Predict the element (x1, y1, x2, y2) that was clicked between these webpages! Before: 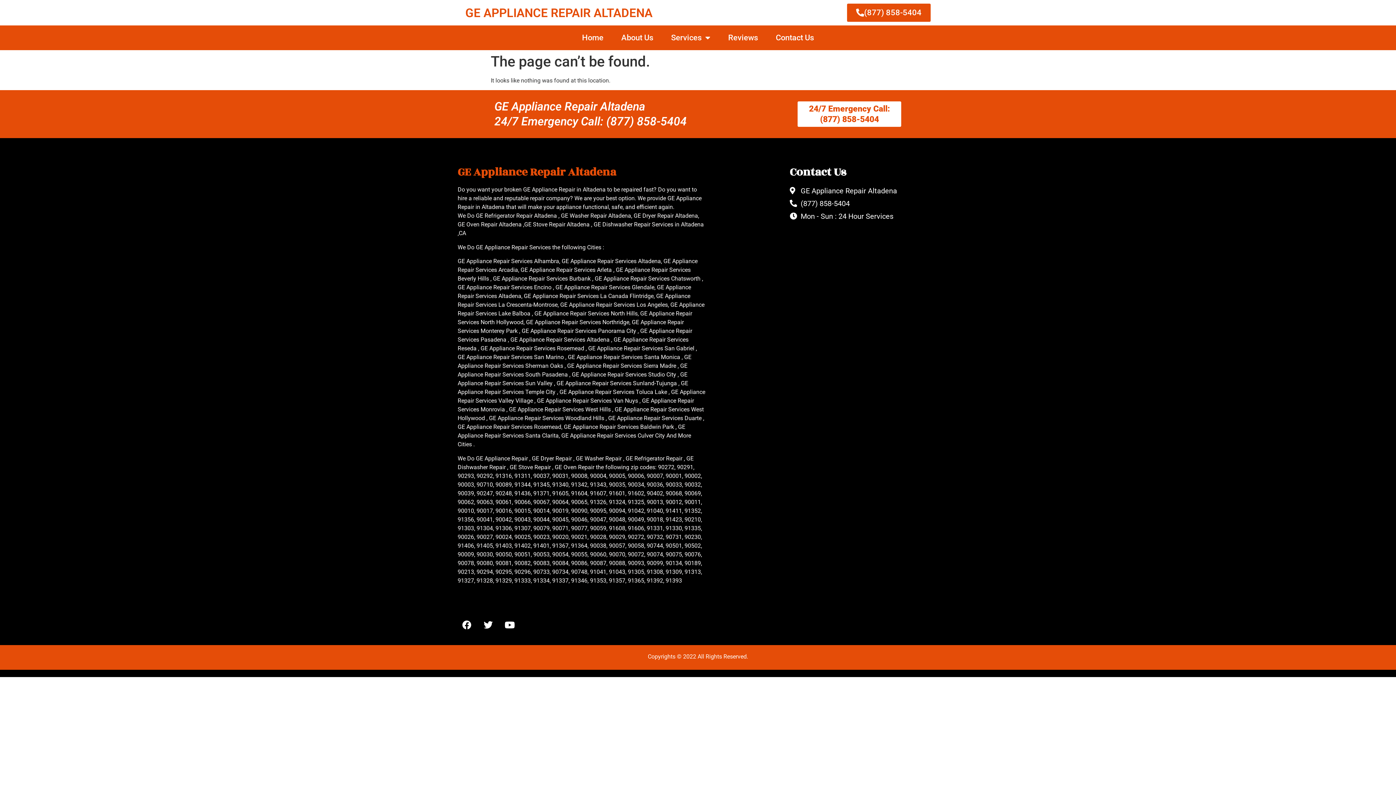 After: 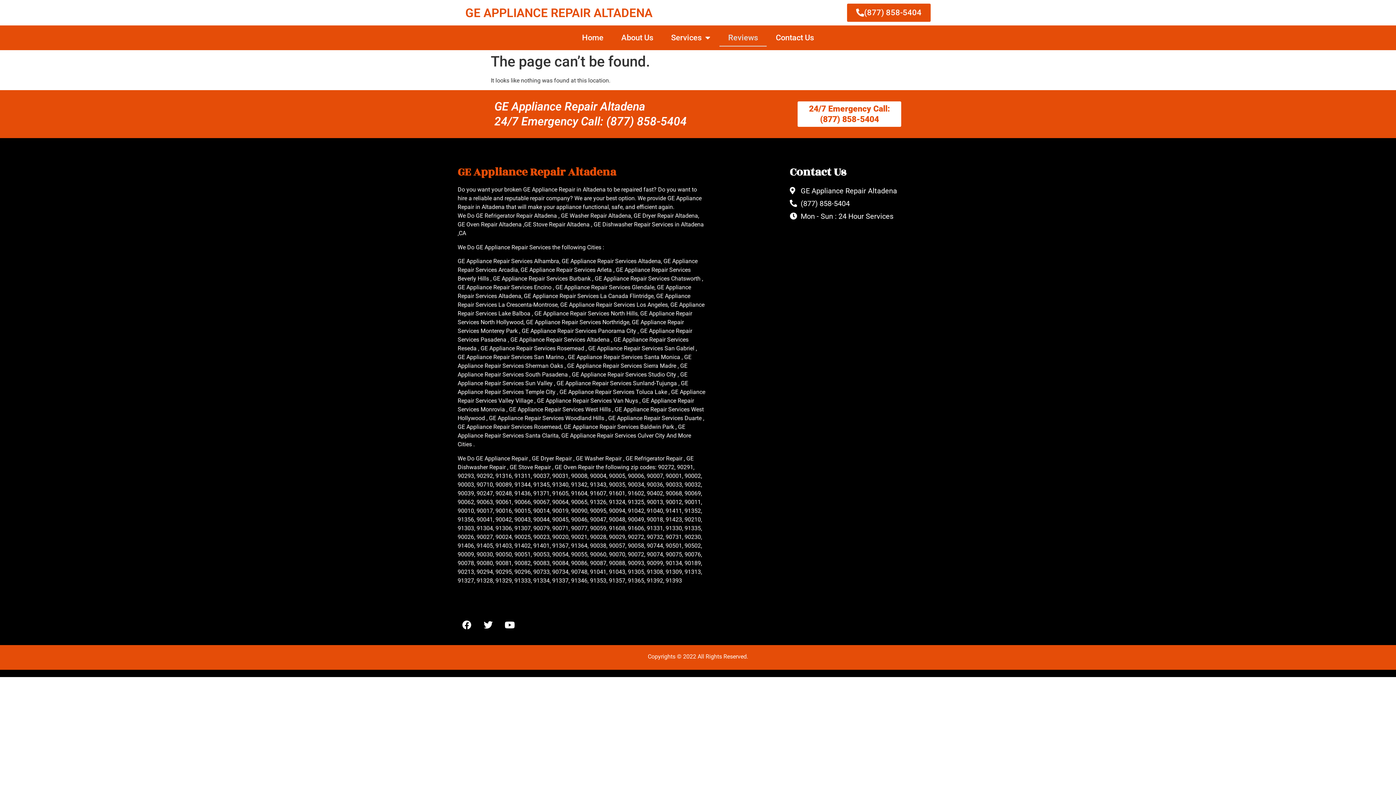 Action: label: Reviews bbox: (719, 29, 766, 46)